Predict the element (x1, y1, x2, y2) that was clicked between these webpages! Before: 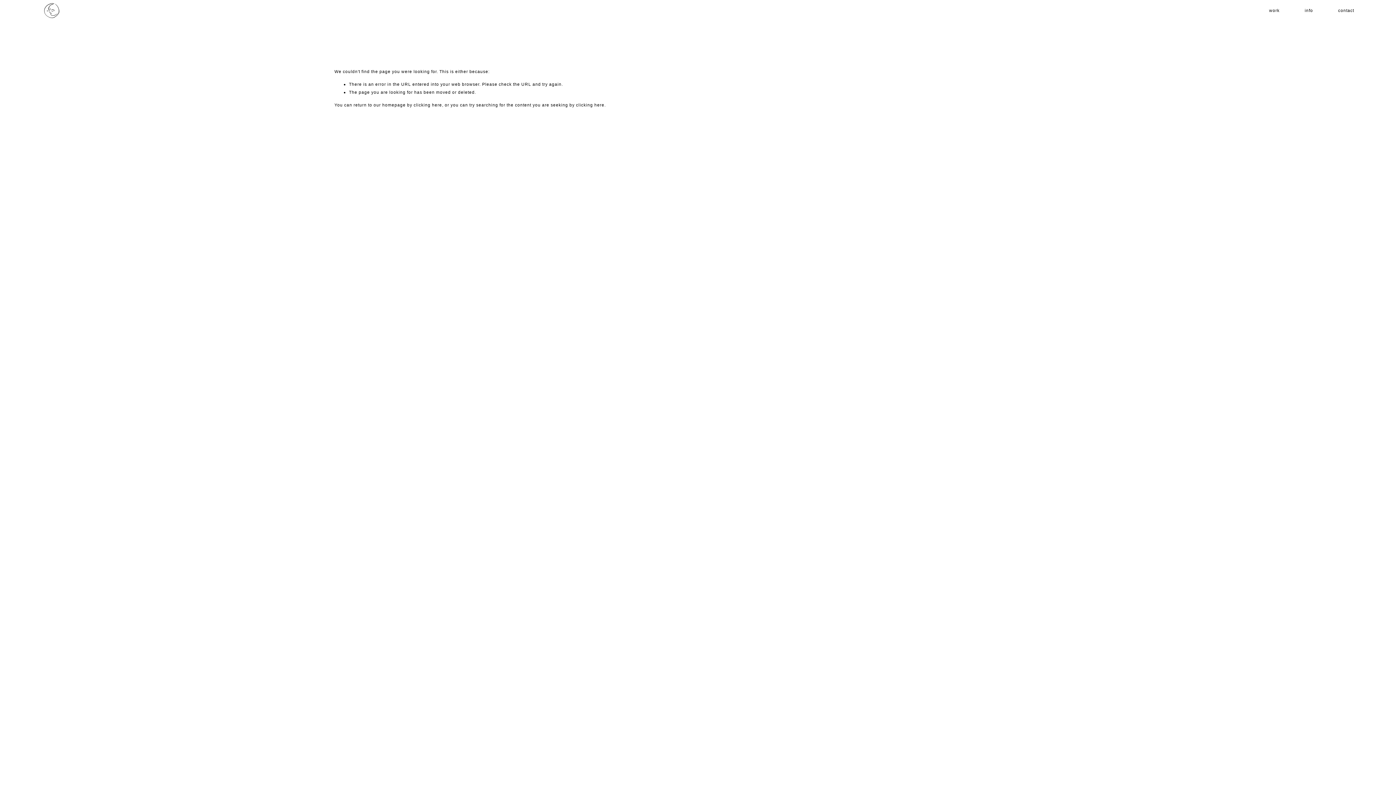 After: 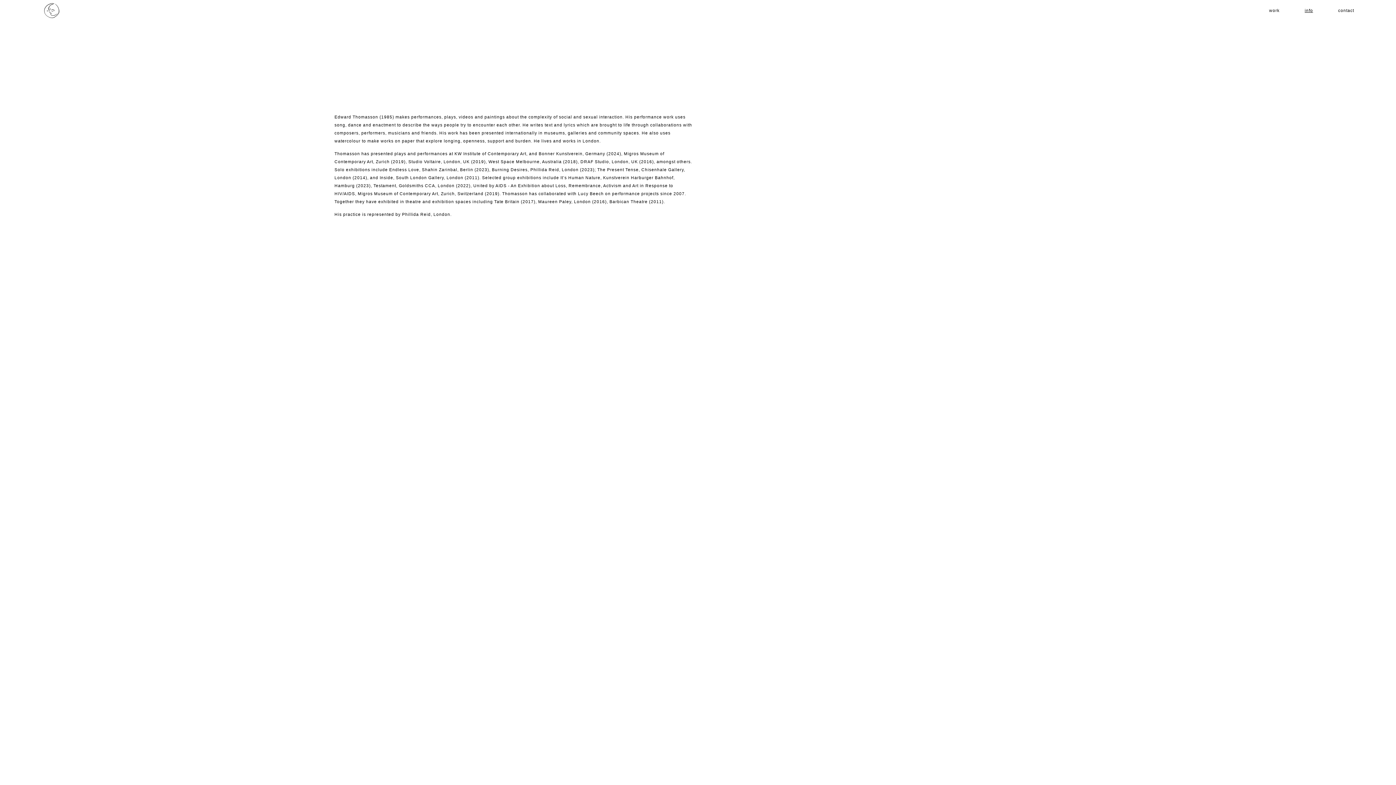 Action: bbox: (1305, 6, 1313, 14) label: info